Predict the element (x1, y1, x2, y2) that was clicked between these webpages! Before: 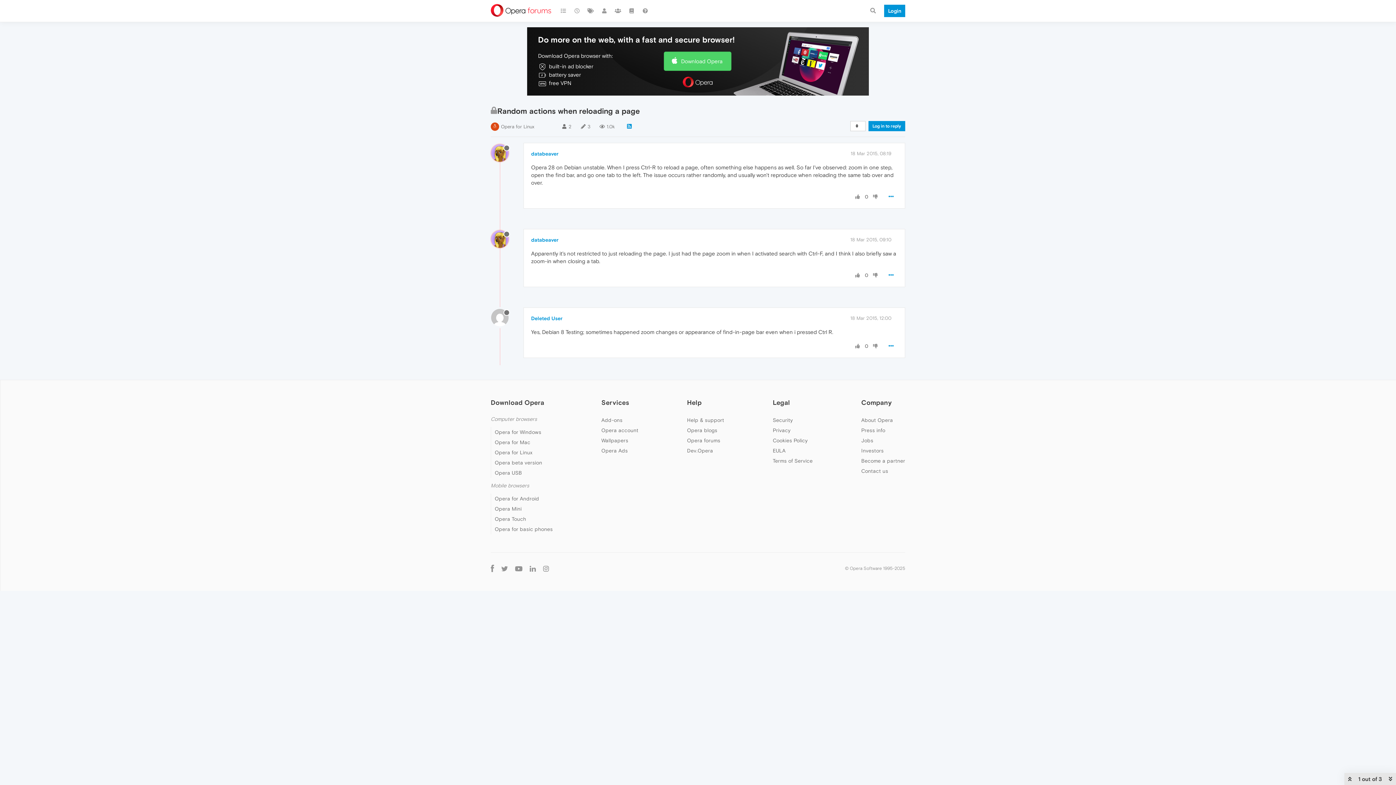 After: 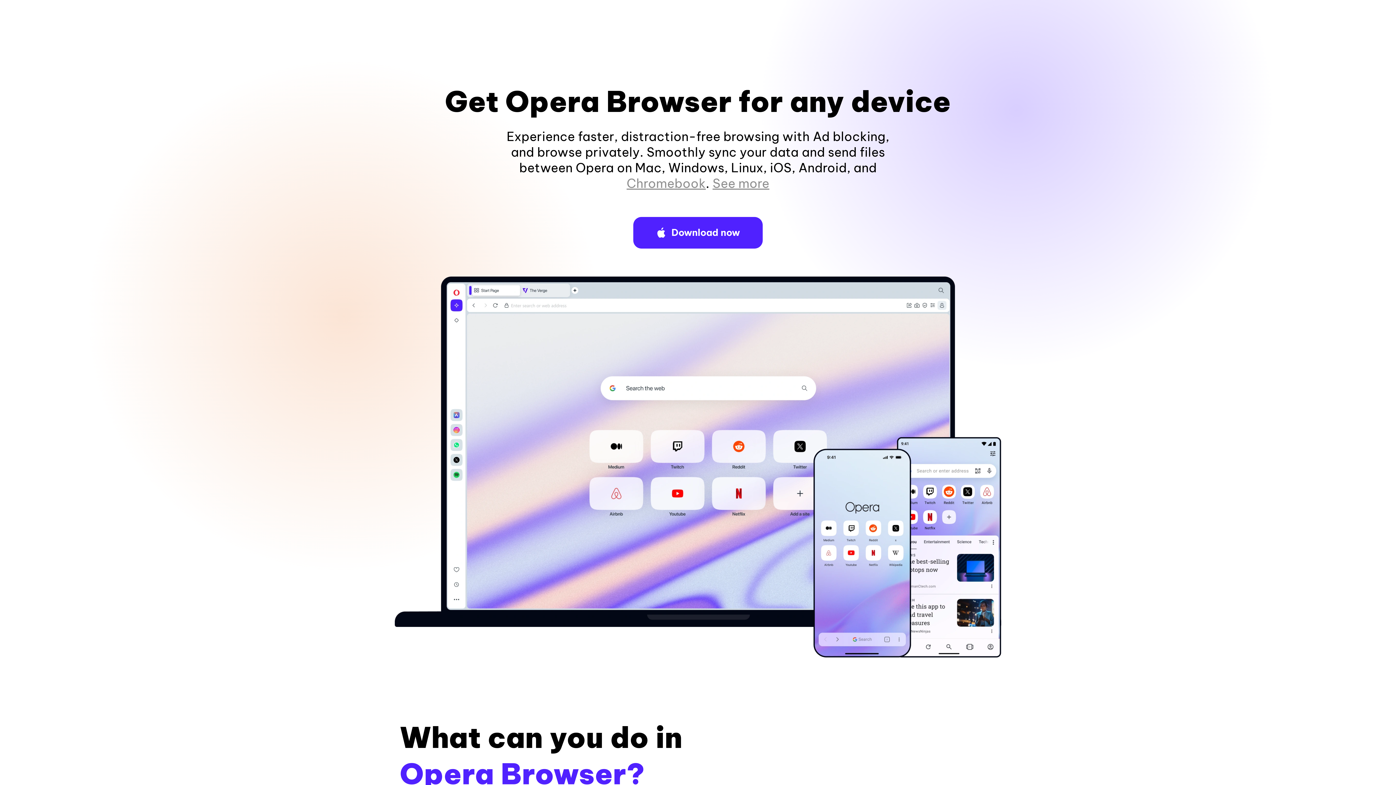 Action: label: Opera for Android bbox: (494, 496, 539, 501)